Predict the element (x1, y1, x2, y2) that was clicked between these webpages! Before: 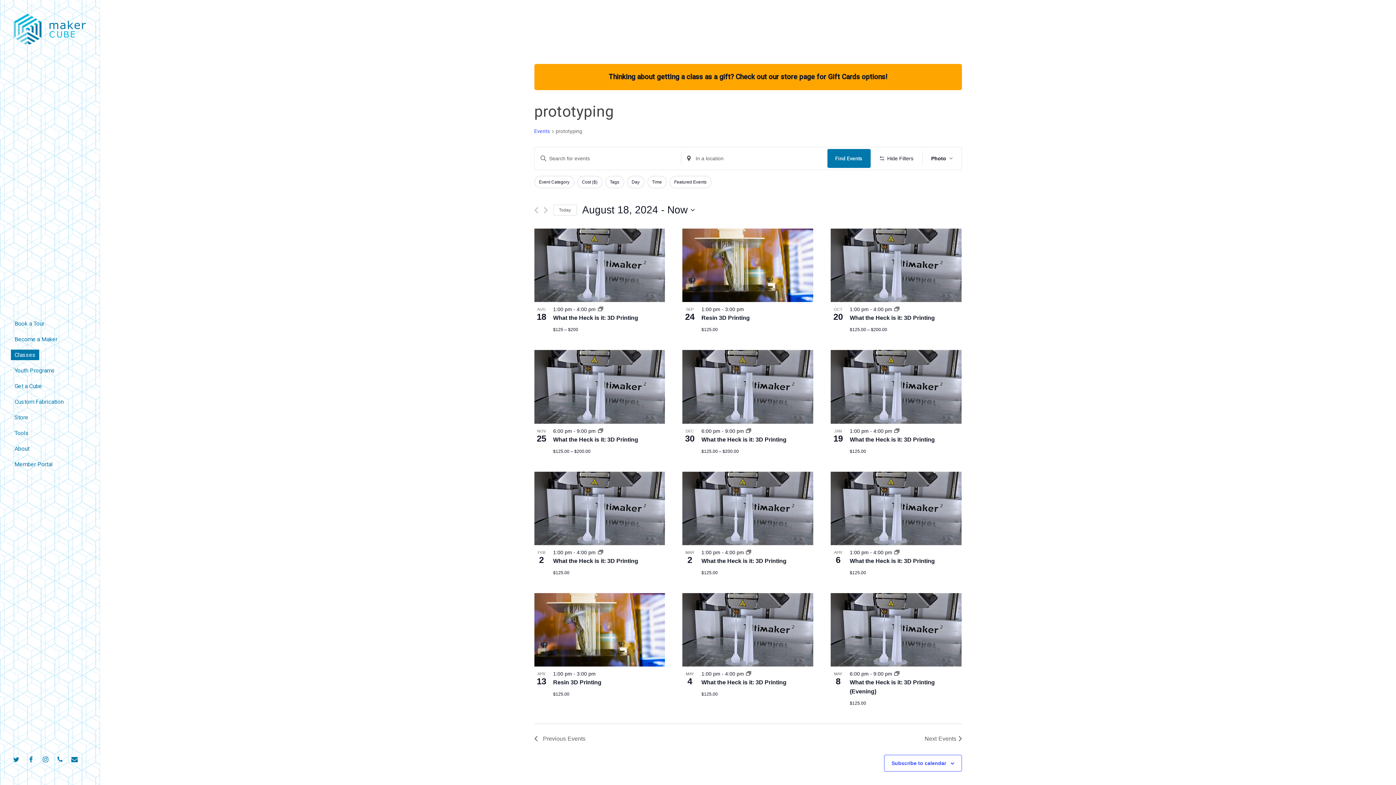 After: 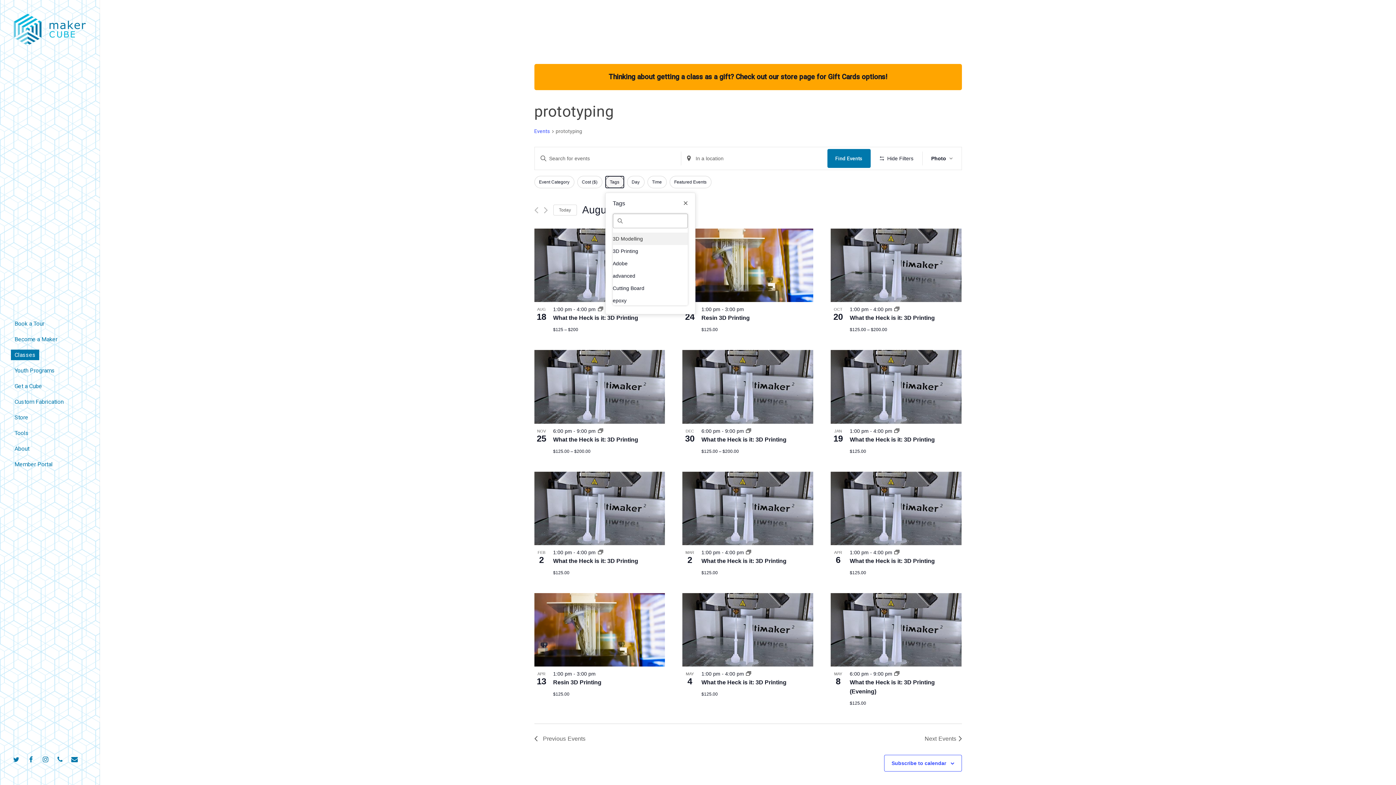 Action: bbox: (605, 176, 624, 188) label: Tags